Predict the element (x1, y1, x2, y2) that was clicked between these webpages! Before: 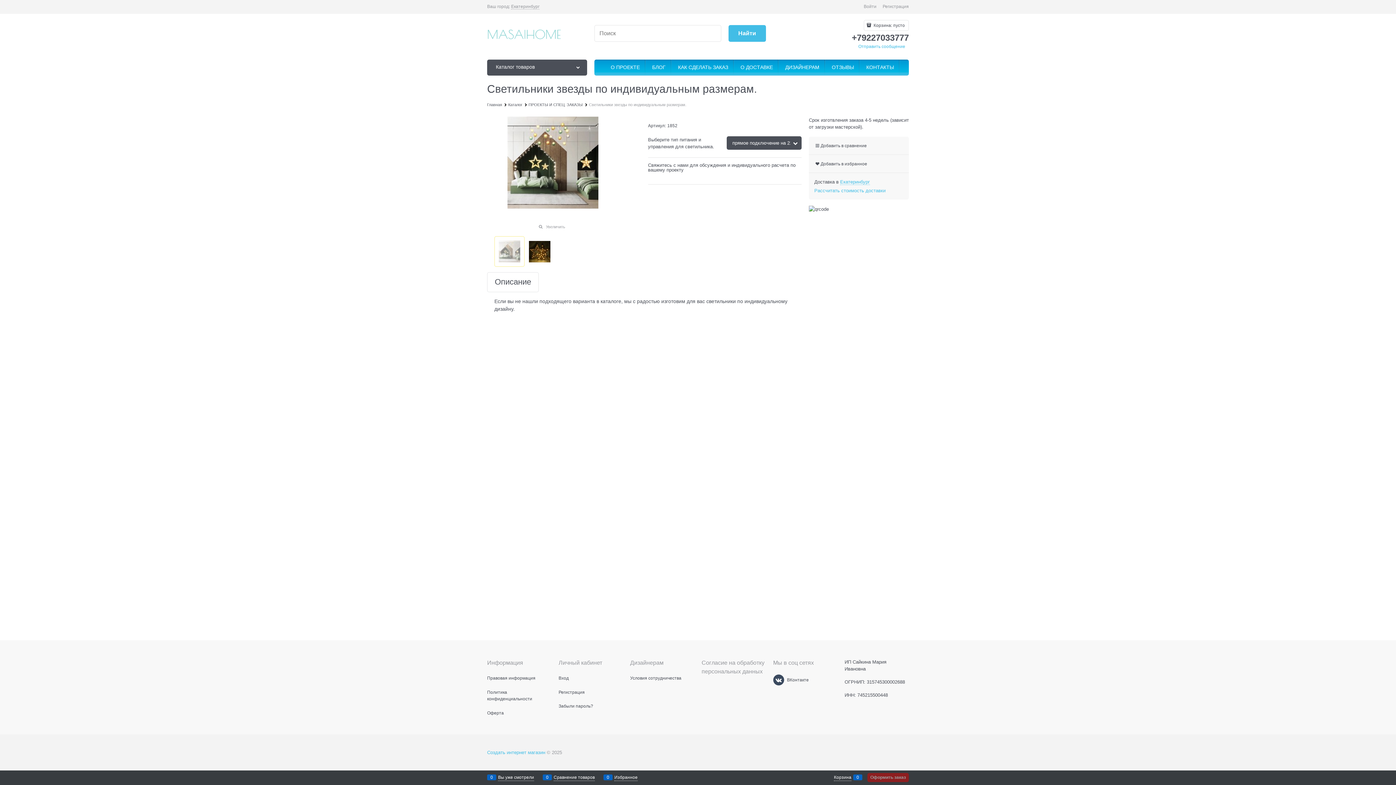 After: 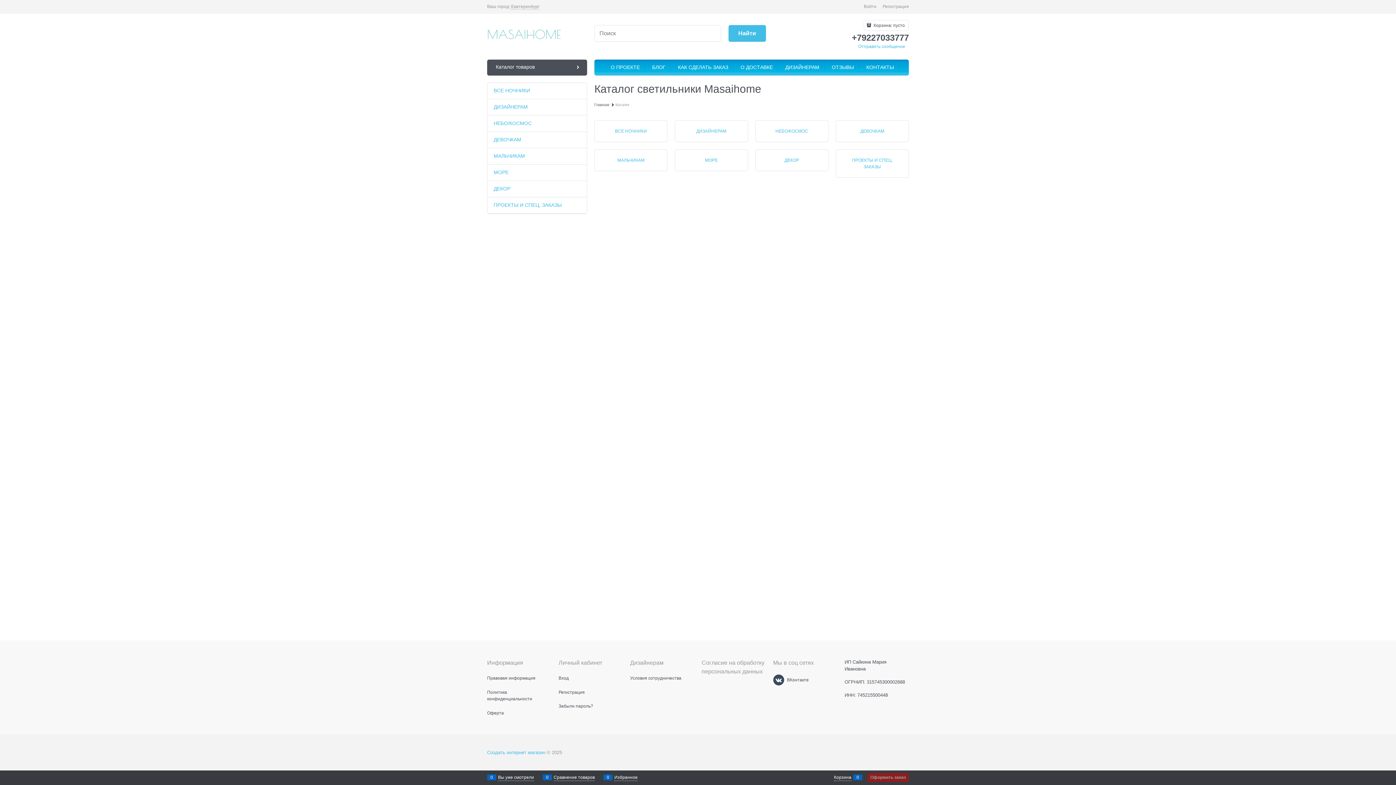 Action: label: Каталог bbox: (508, 102, 522, 106)